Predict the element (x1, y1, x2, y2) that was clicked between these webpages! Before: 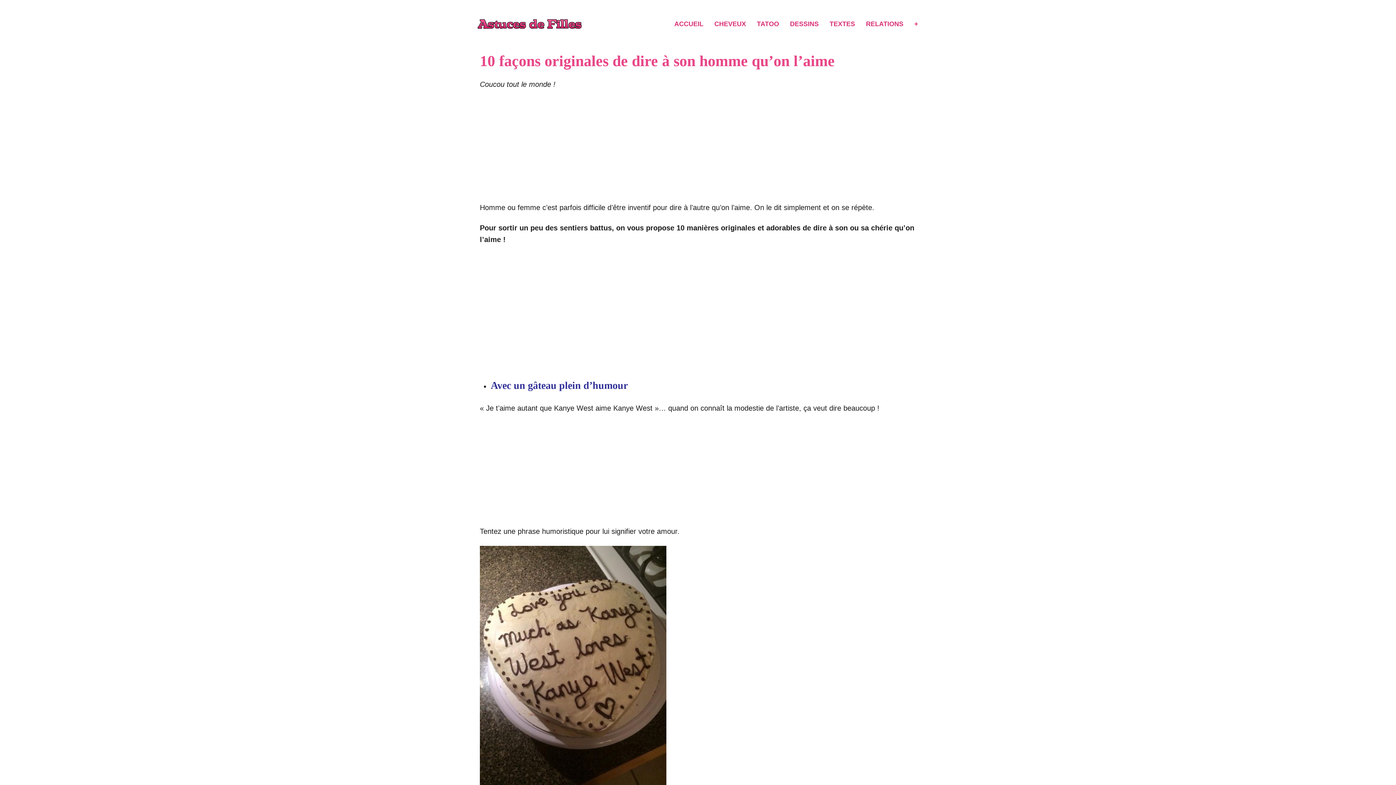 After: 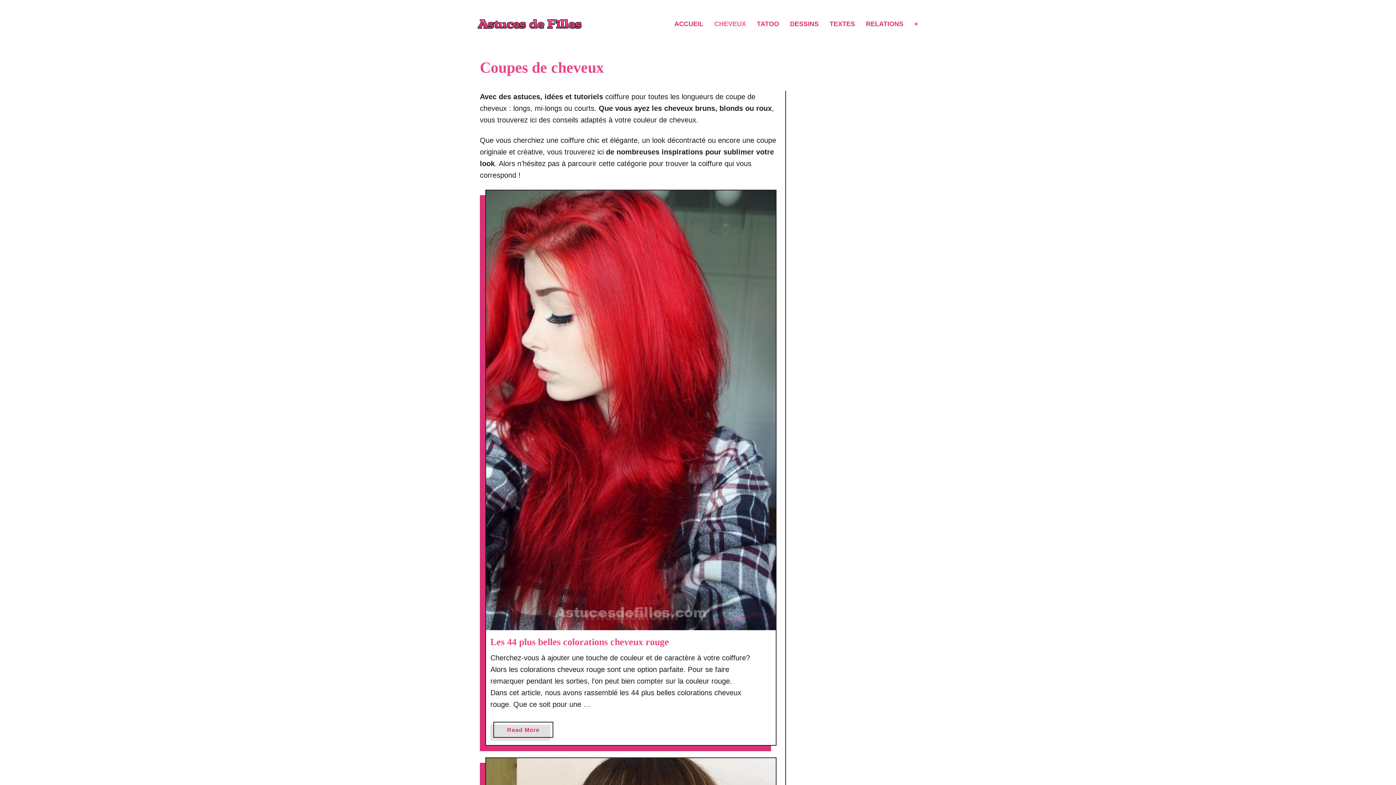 Action: bbox: (712, 14, 754, 33) label: CHEVEUX